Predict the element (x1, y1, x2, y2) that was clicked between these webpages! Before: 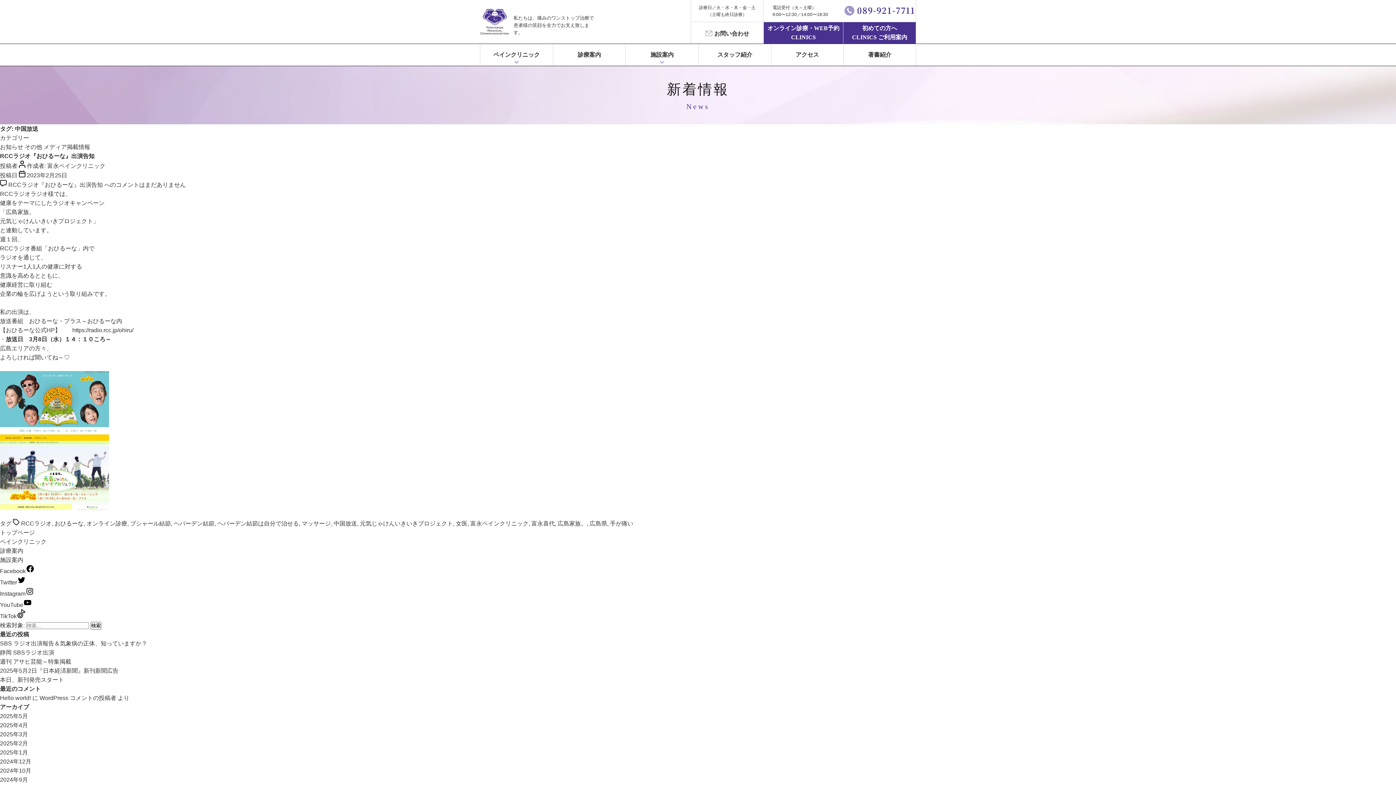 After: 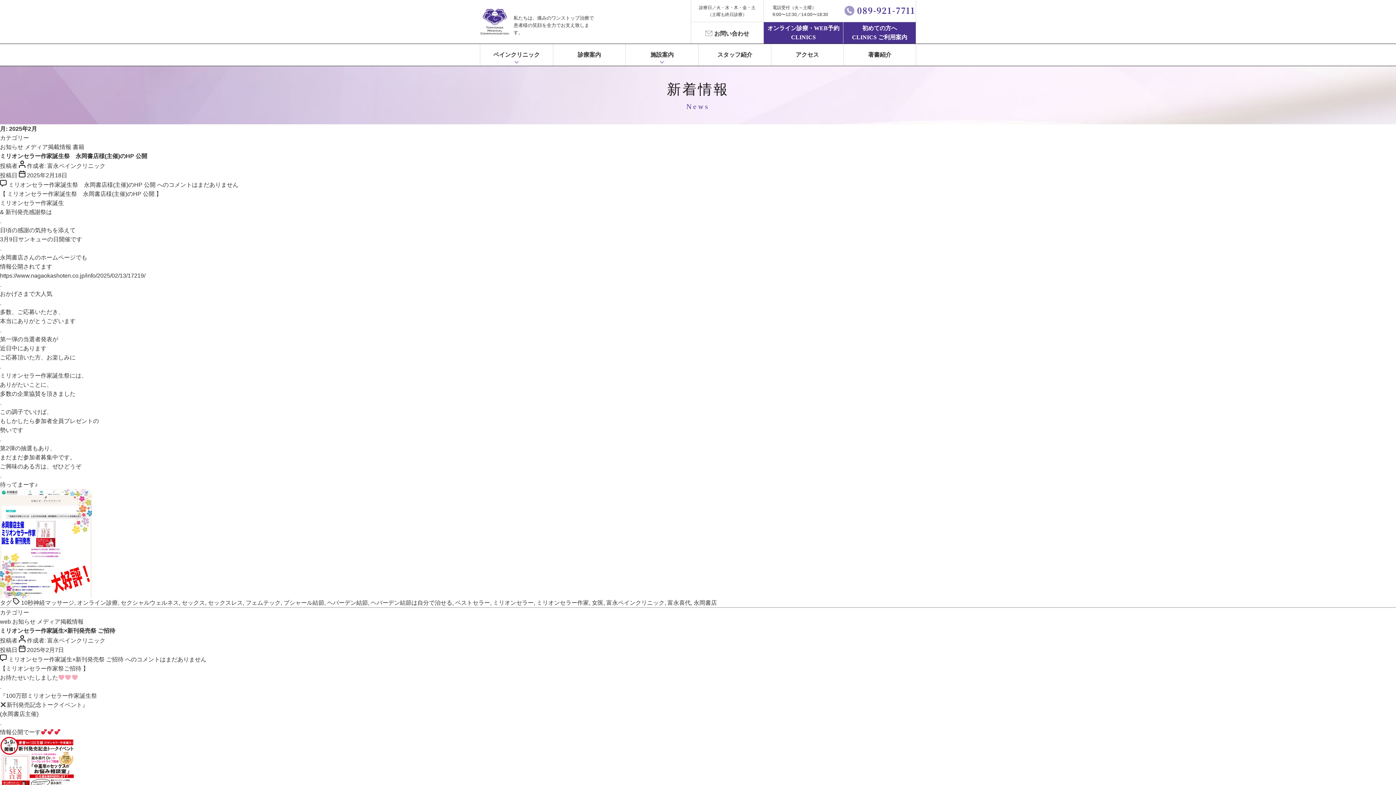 Action: bbox: (0, 740, 28, 746) label: 2025年2月